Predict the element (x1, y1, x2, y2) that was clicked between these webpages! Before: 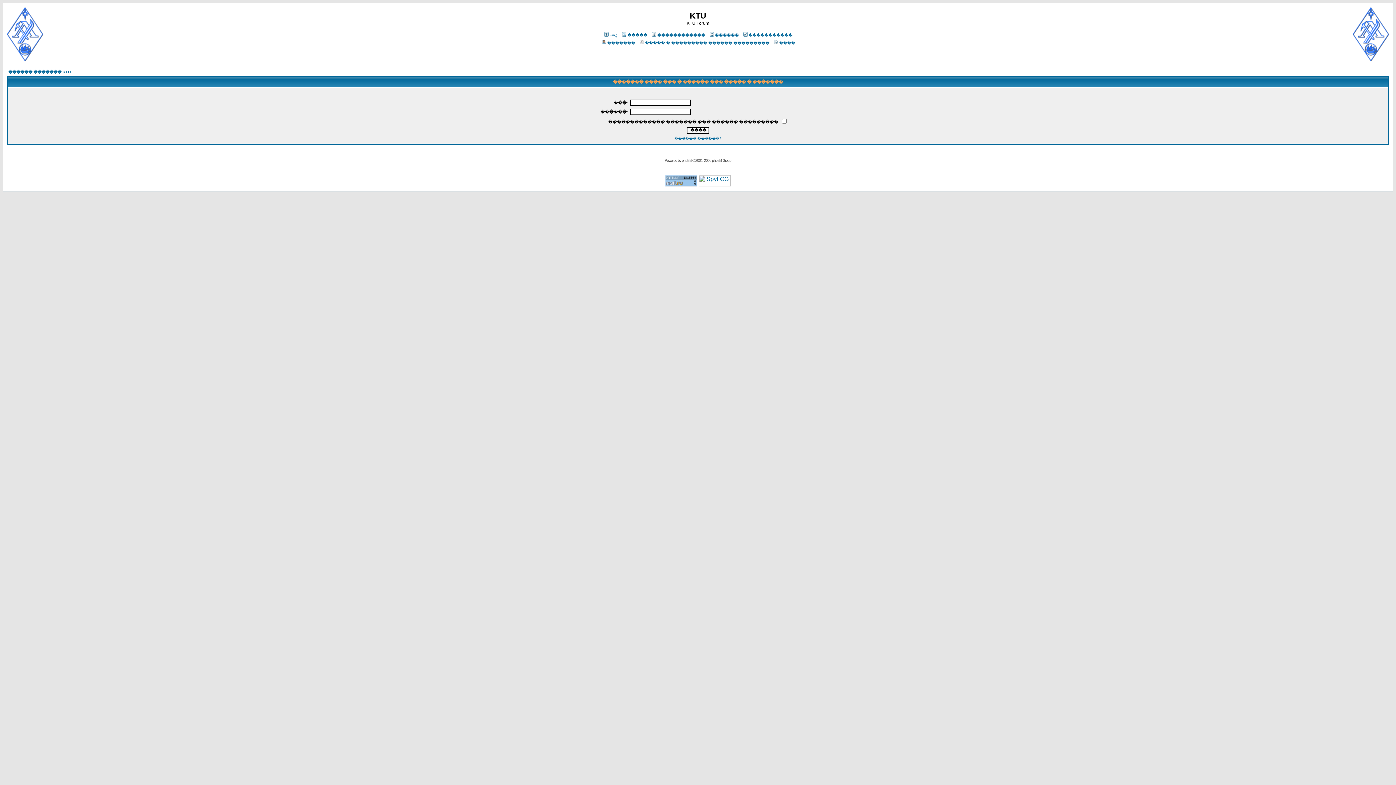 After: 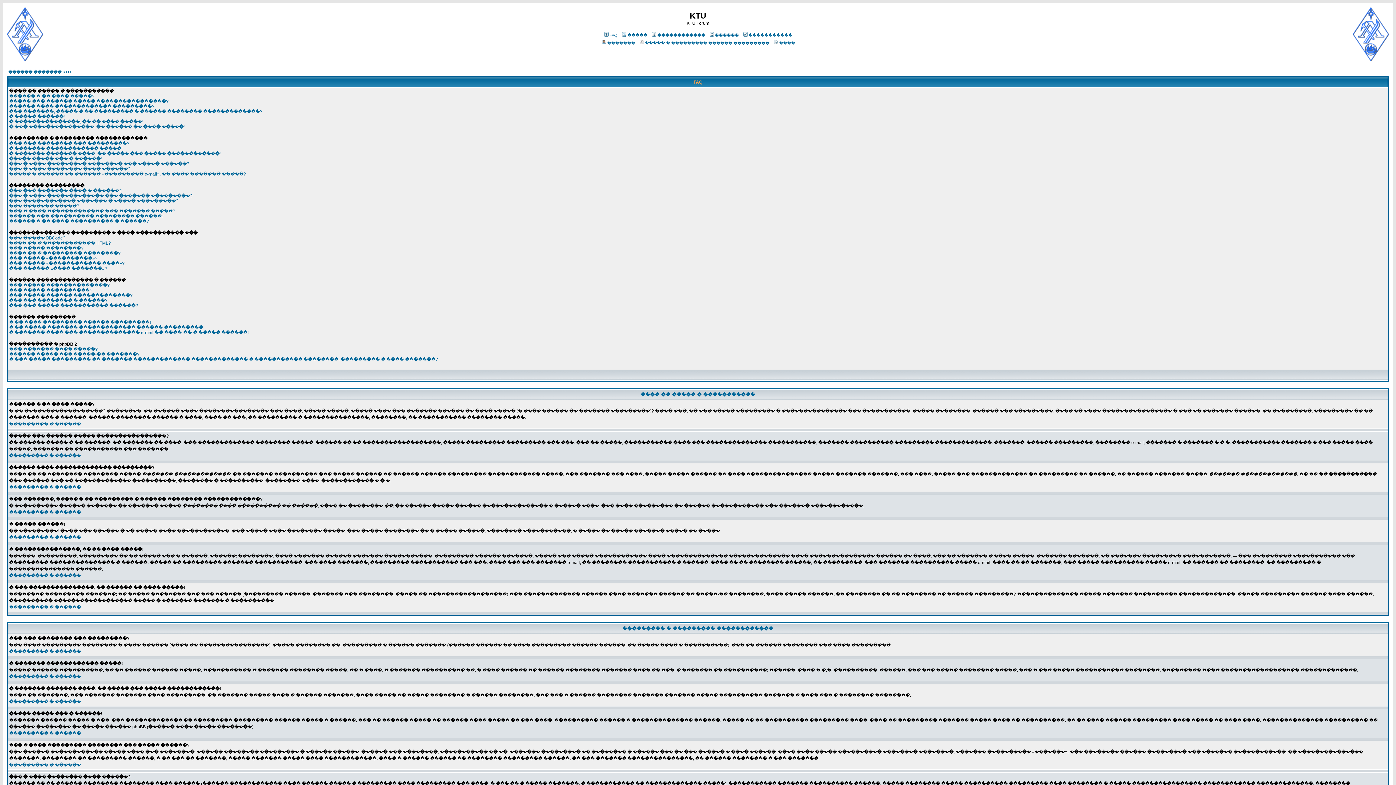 Action: bbox: (603, 33, 617, 37) label: FAQ